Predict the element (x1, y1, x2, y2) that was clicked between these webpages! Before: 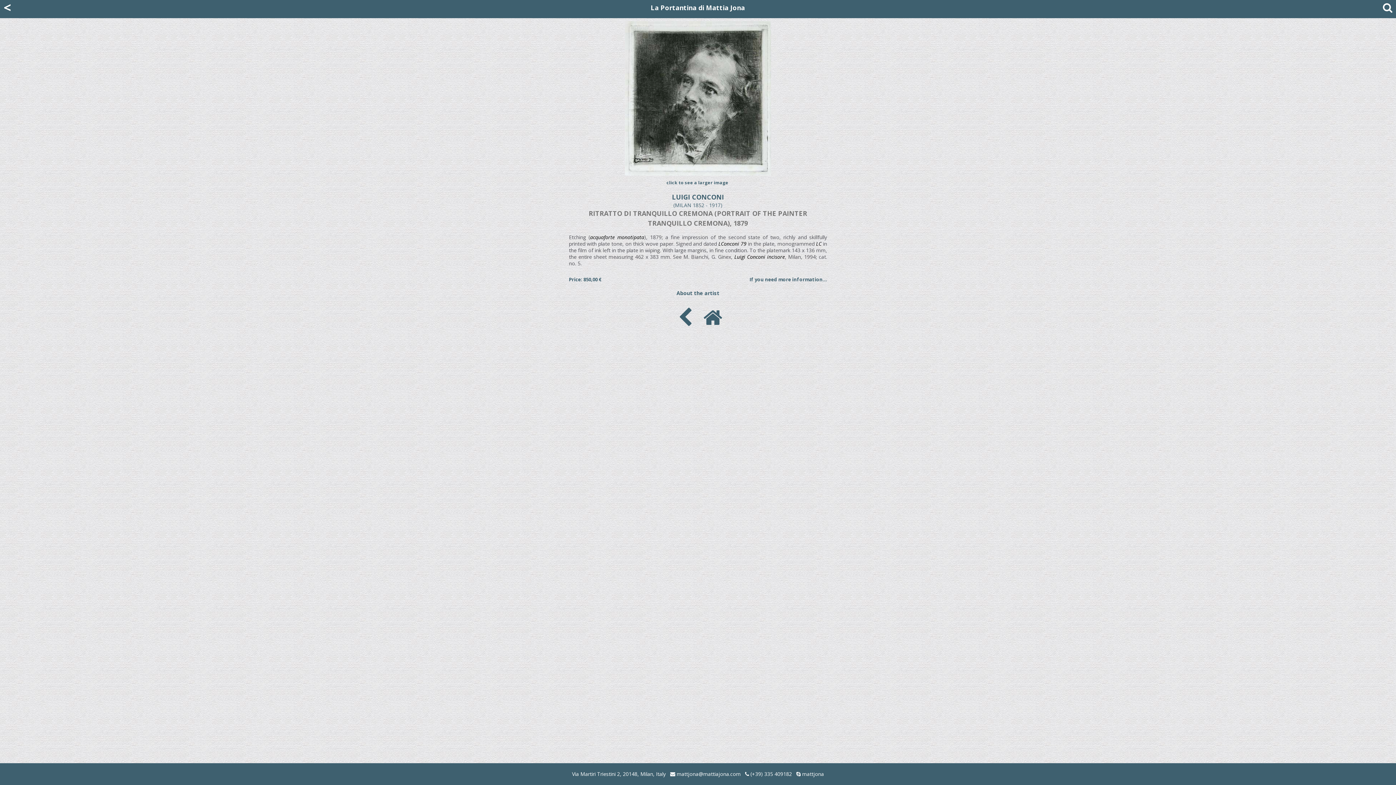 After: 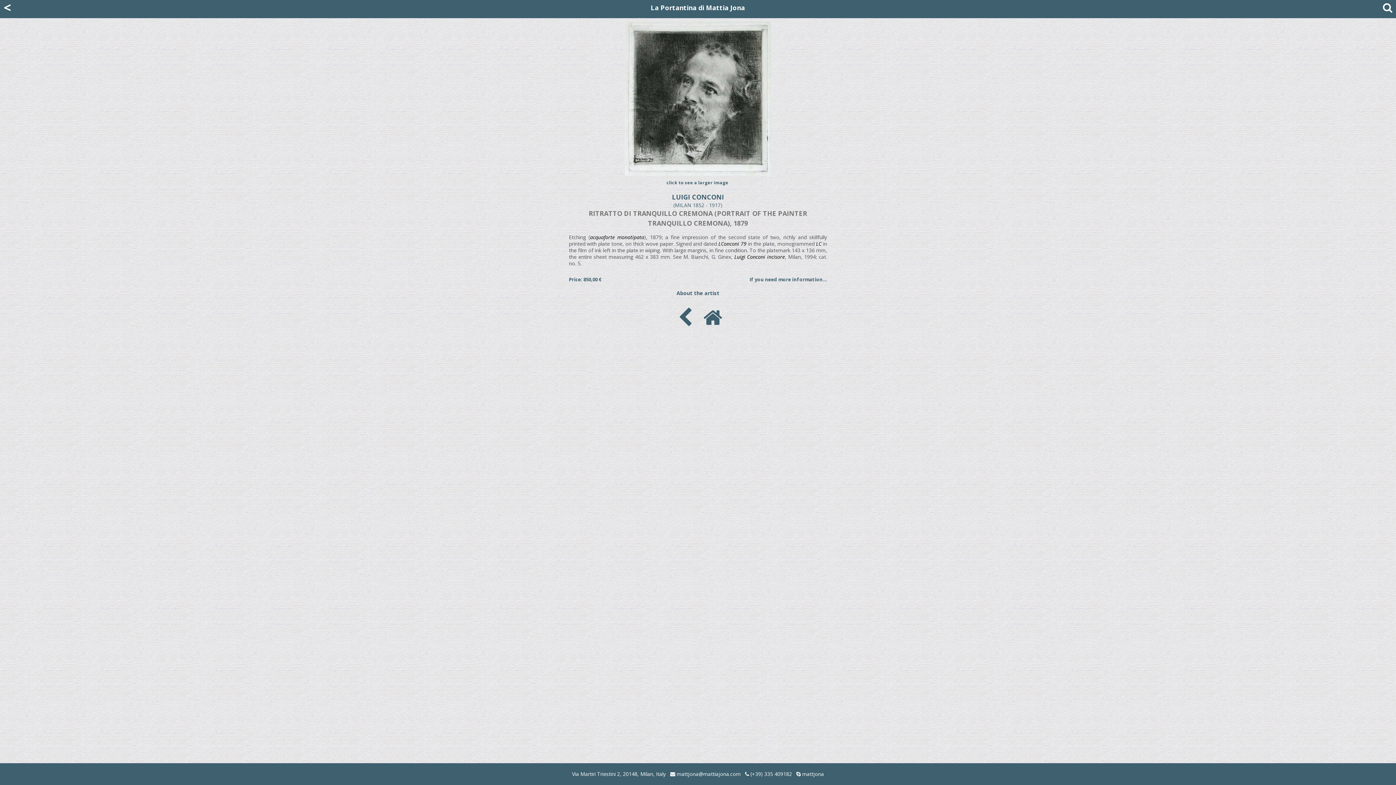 Action: label: click to see a larger image  bbox: (666, 178, 729, 185)